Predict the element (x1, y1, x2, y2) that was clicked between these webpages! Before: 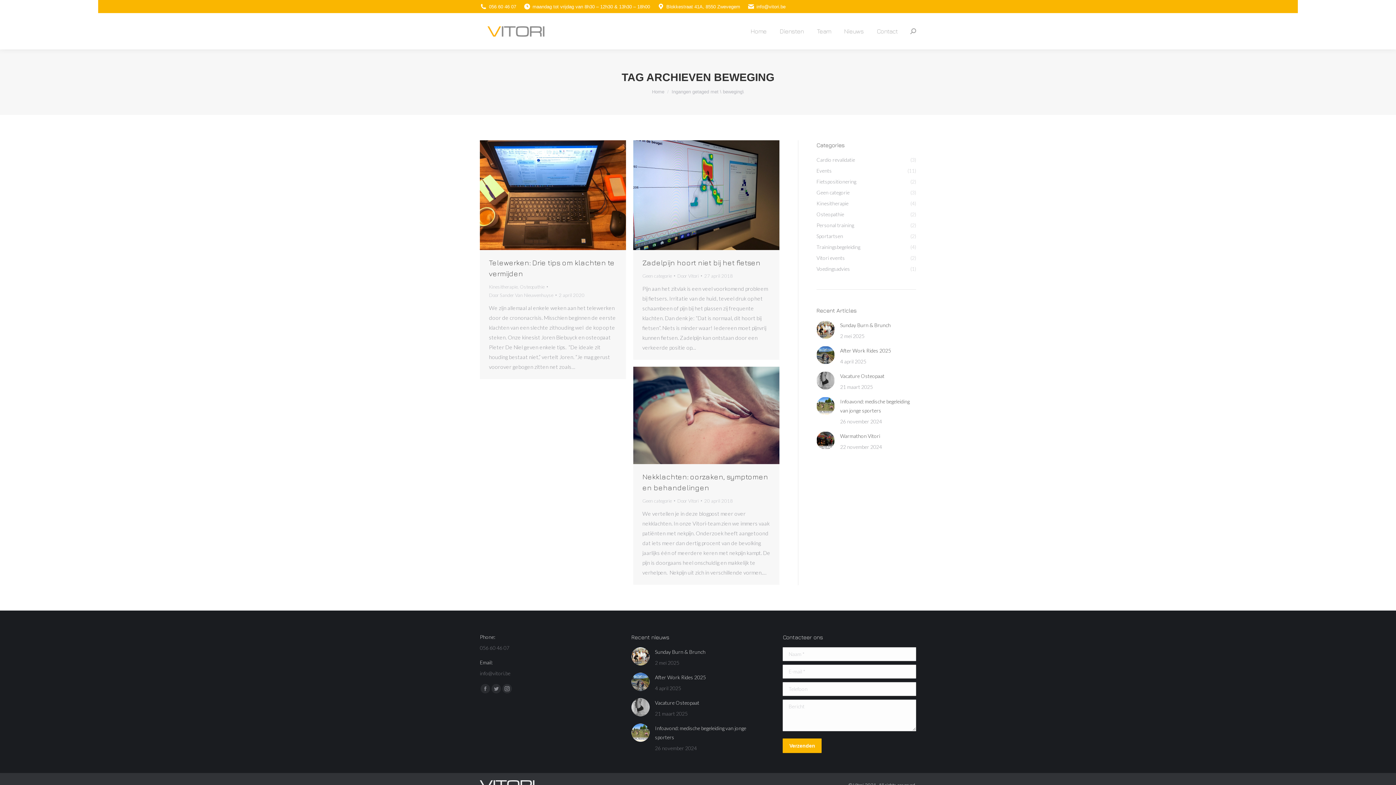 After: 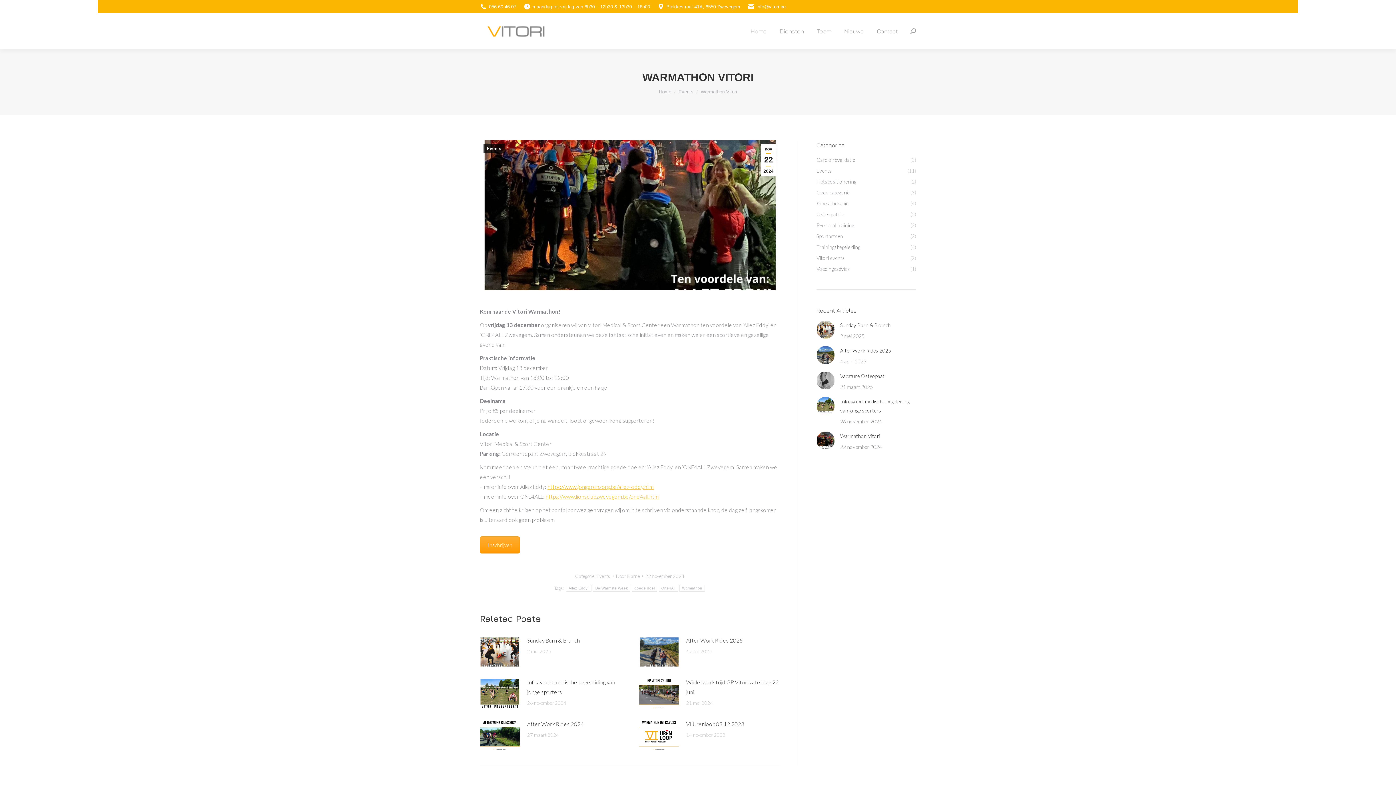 Action: bbox: (816, 431, 834, 449) label: Berichtafbeelding